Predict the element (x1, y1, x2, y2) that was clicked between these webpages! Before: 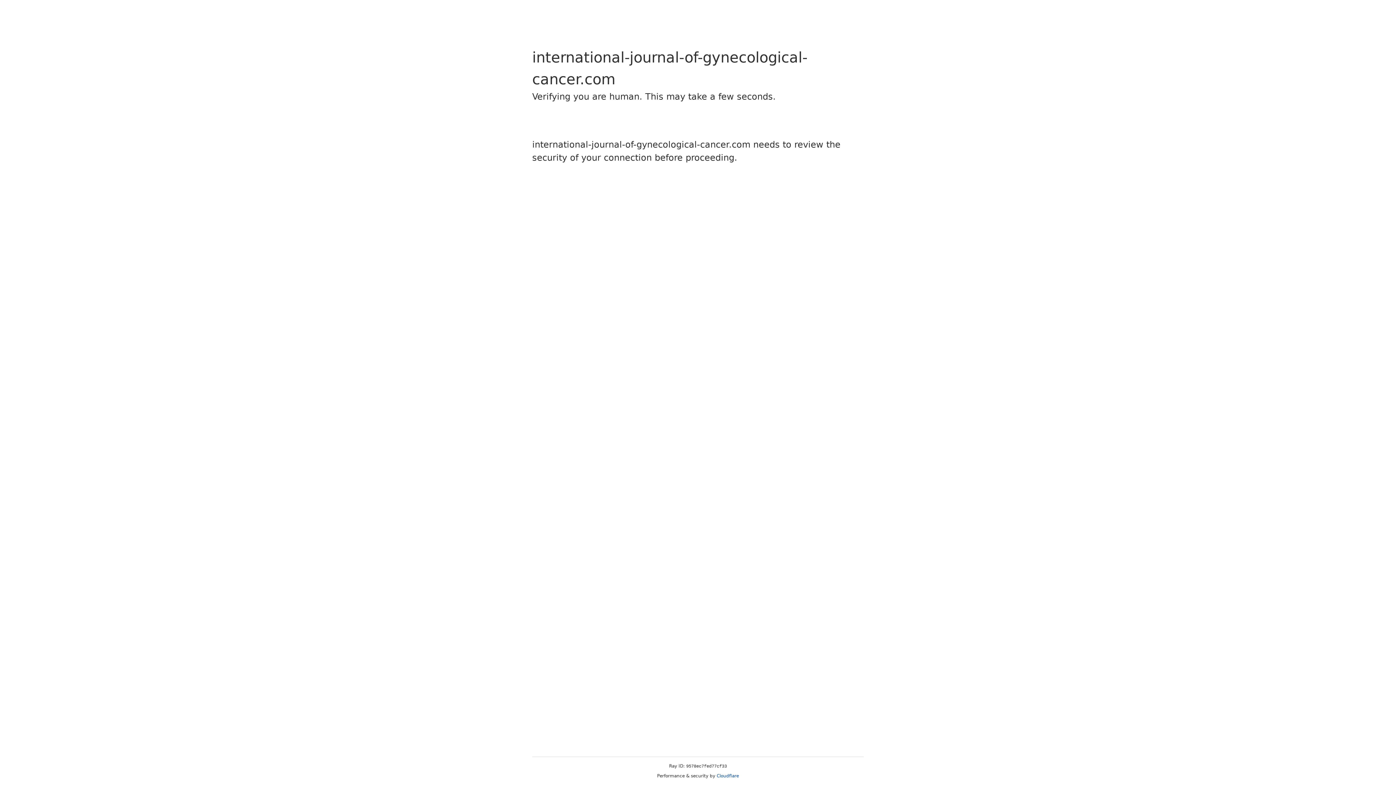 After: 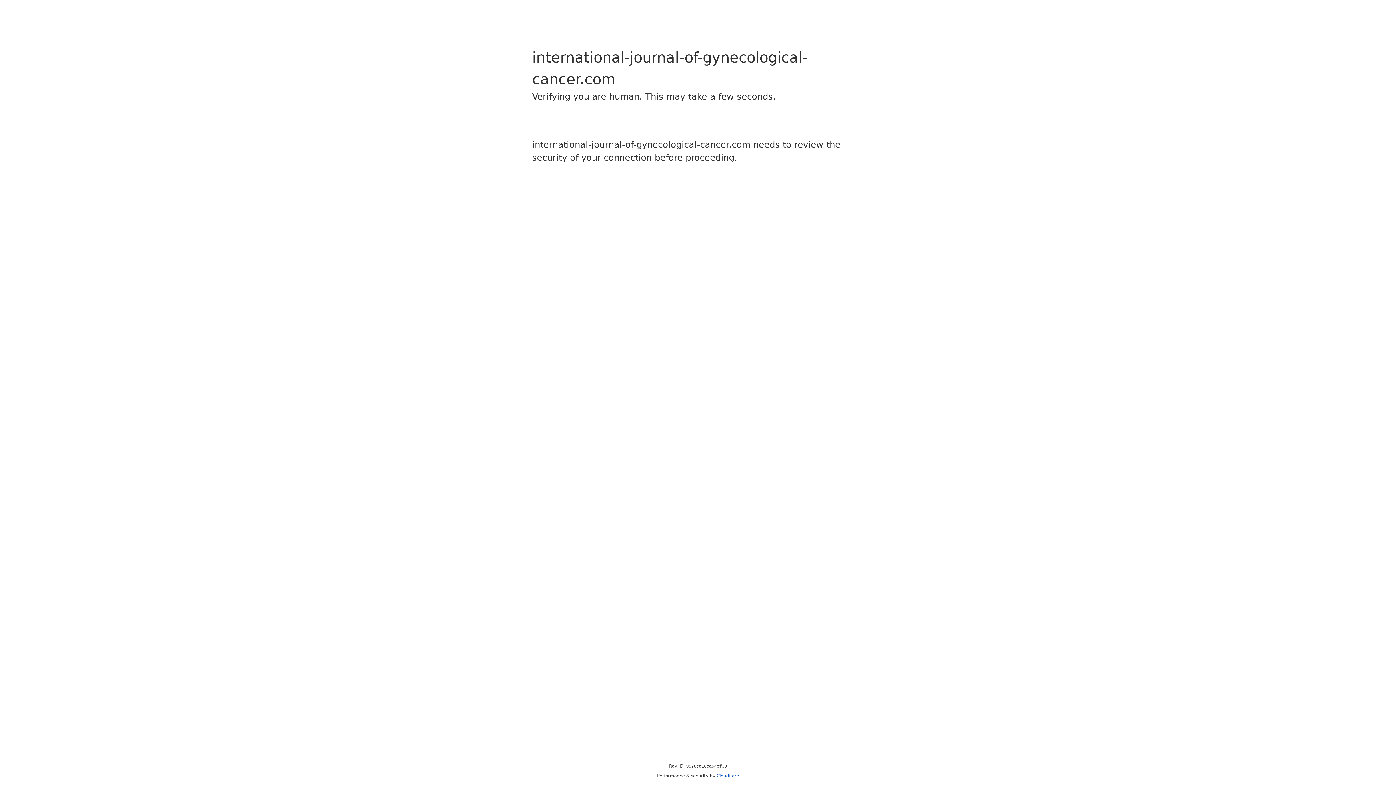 Action: bbox: (716, 773, 739, 778) label: Cloudflare